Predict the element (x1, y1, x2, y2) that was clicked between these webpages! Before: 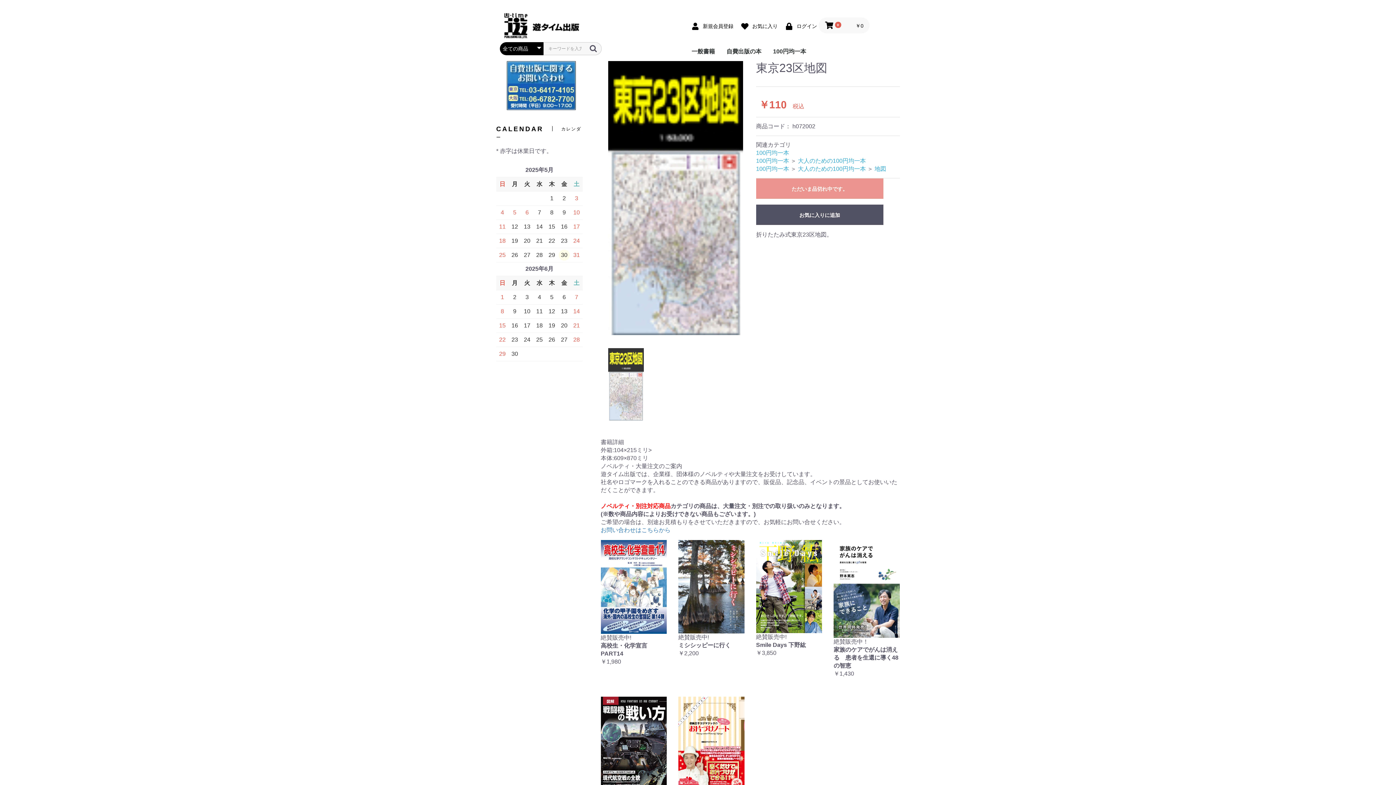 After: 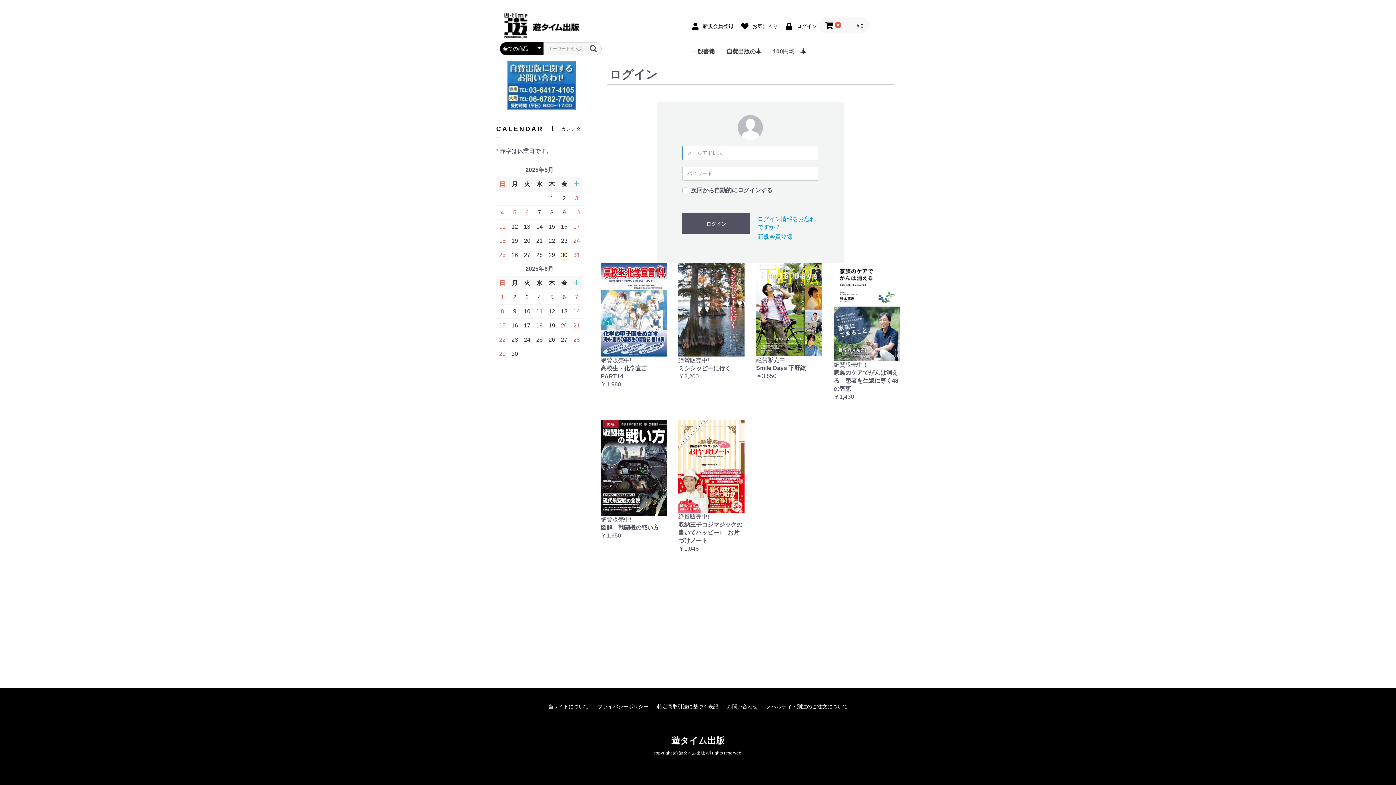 Action: label: お気に入りに追加 bbox: (756, 204, 883, 225)